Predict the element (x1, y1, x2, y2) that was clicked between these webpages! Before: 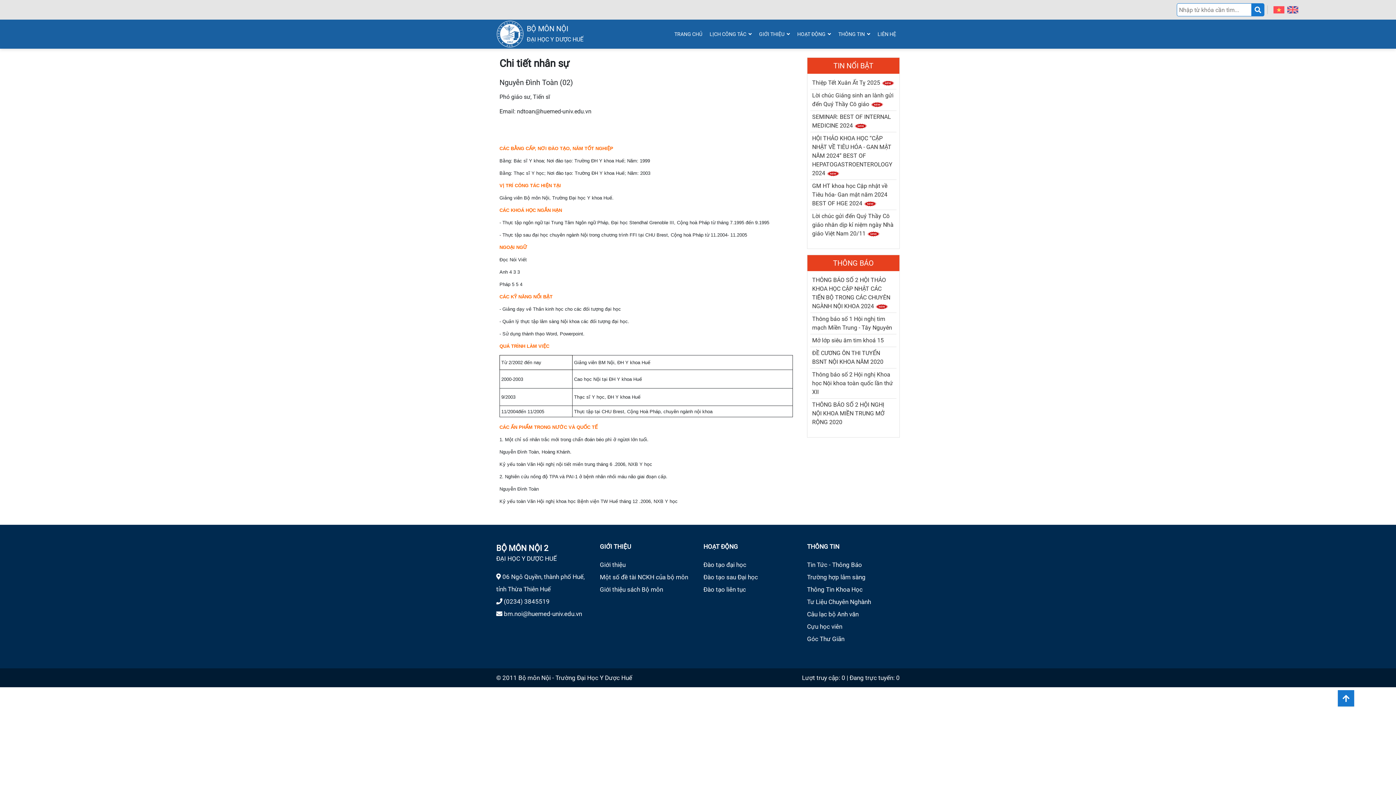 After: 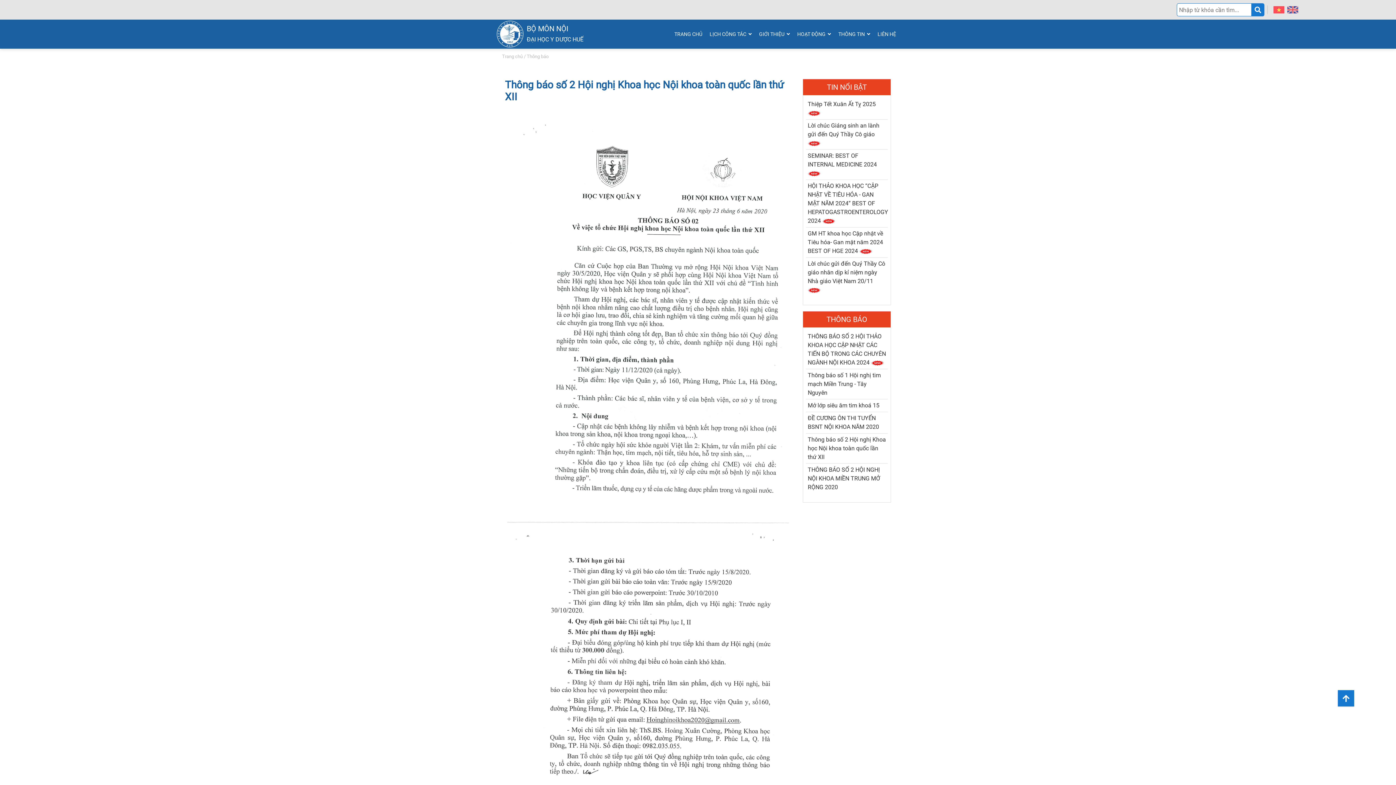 Action: label: Thông báo số 2 Hội nghị Khoa học Nội khoa toàn quốc lần thứ XII bbox: (812, 371, 893, 395)